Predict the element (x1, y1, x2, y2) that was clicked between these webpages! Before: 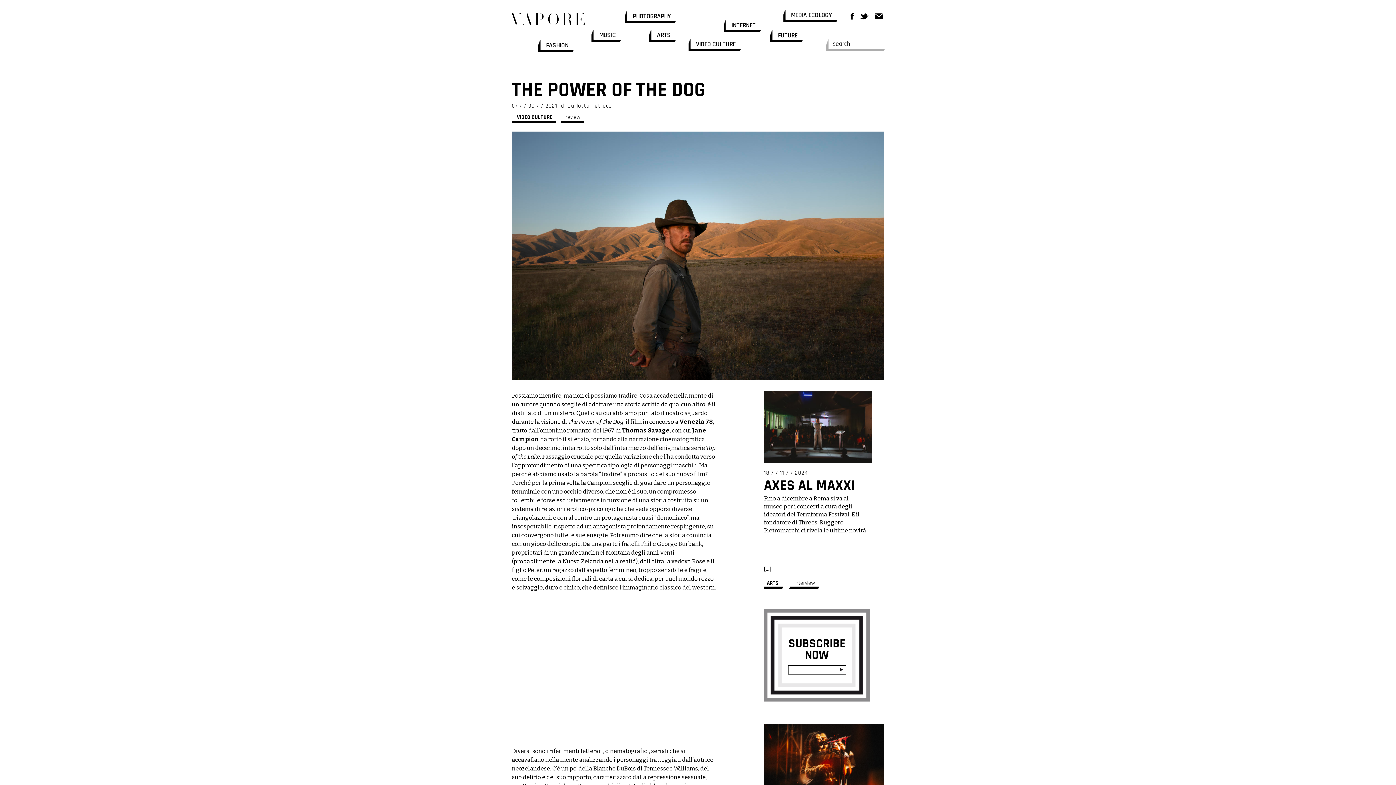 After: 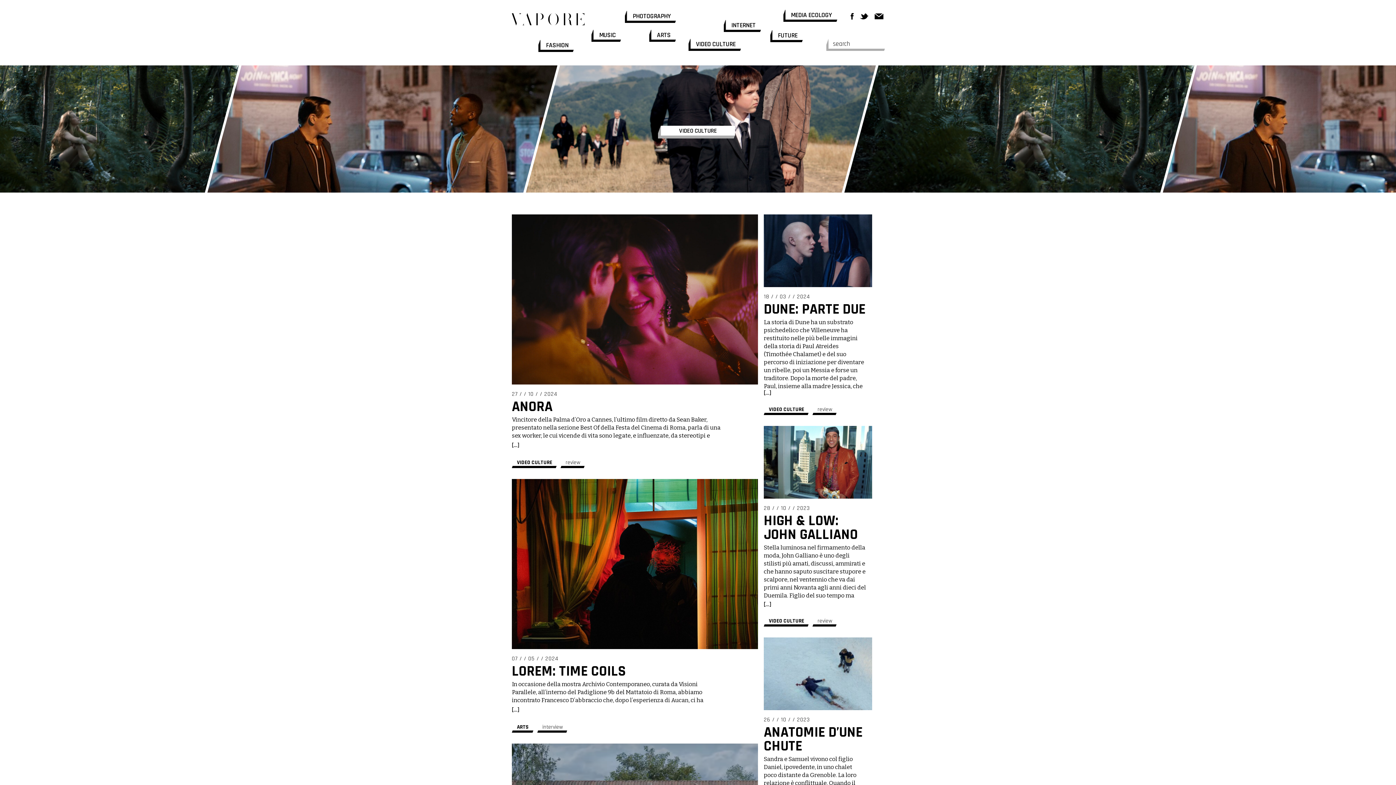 Action: label: VIDEO CULTURE bbox: (690, 38, 740, 49)